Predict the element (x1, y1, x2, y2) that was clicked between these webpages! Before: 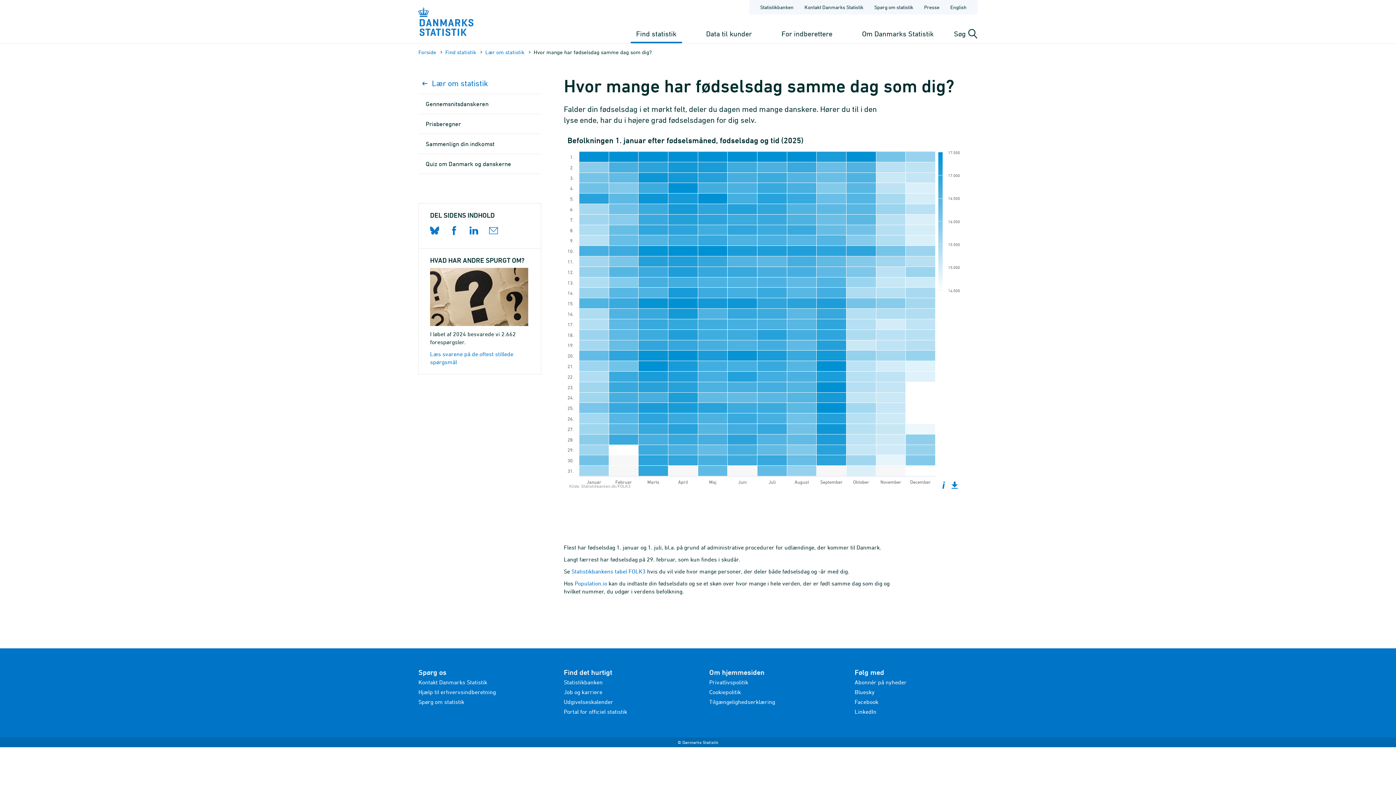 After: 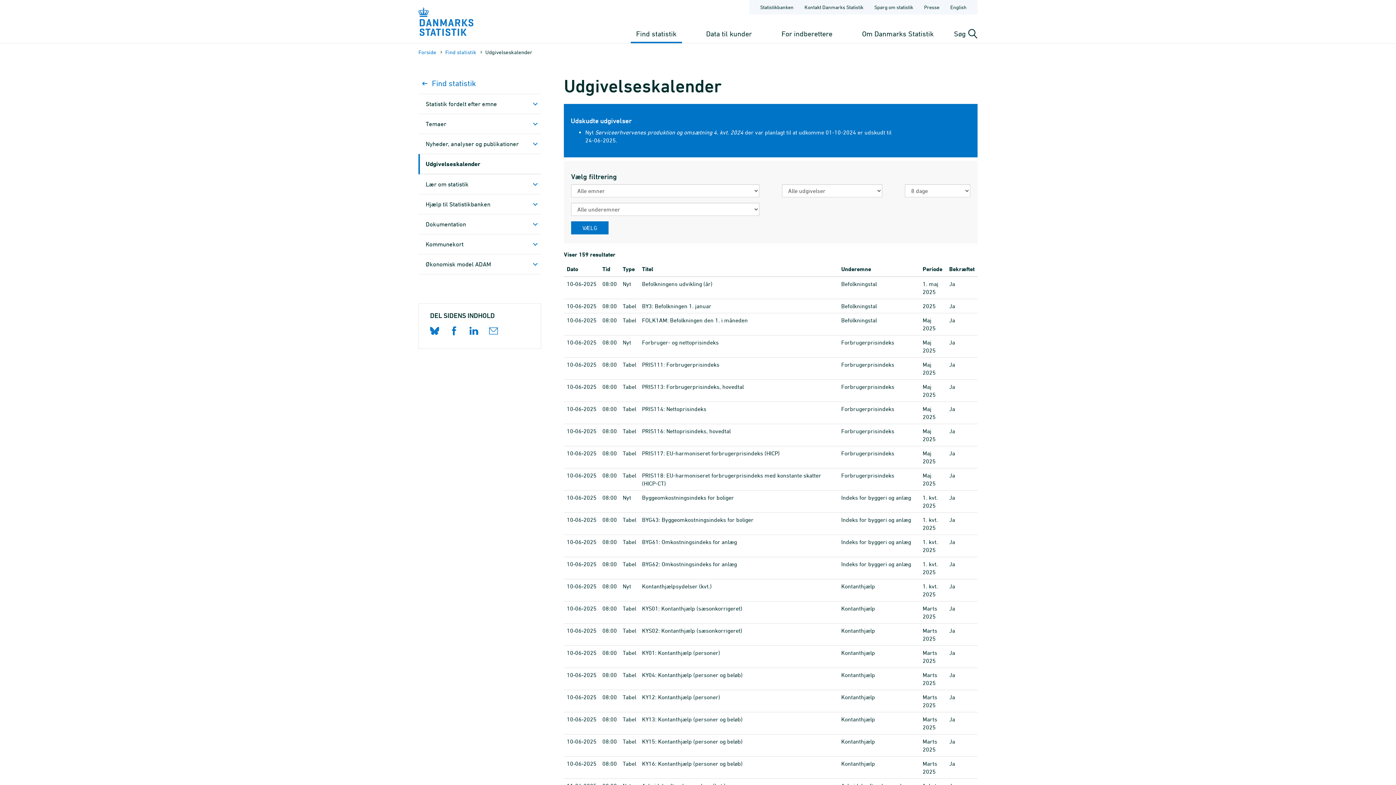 Action: label: Udgivelseskalender bbox: (564, 698, 613, 705)